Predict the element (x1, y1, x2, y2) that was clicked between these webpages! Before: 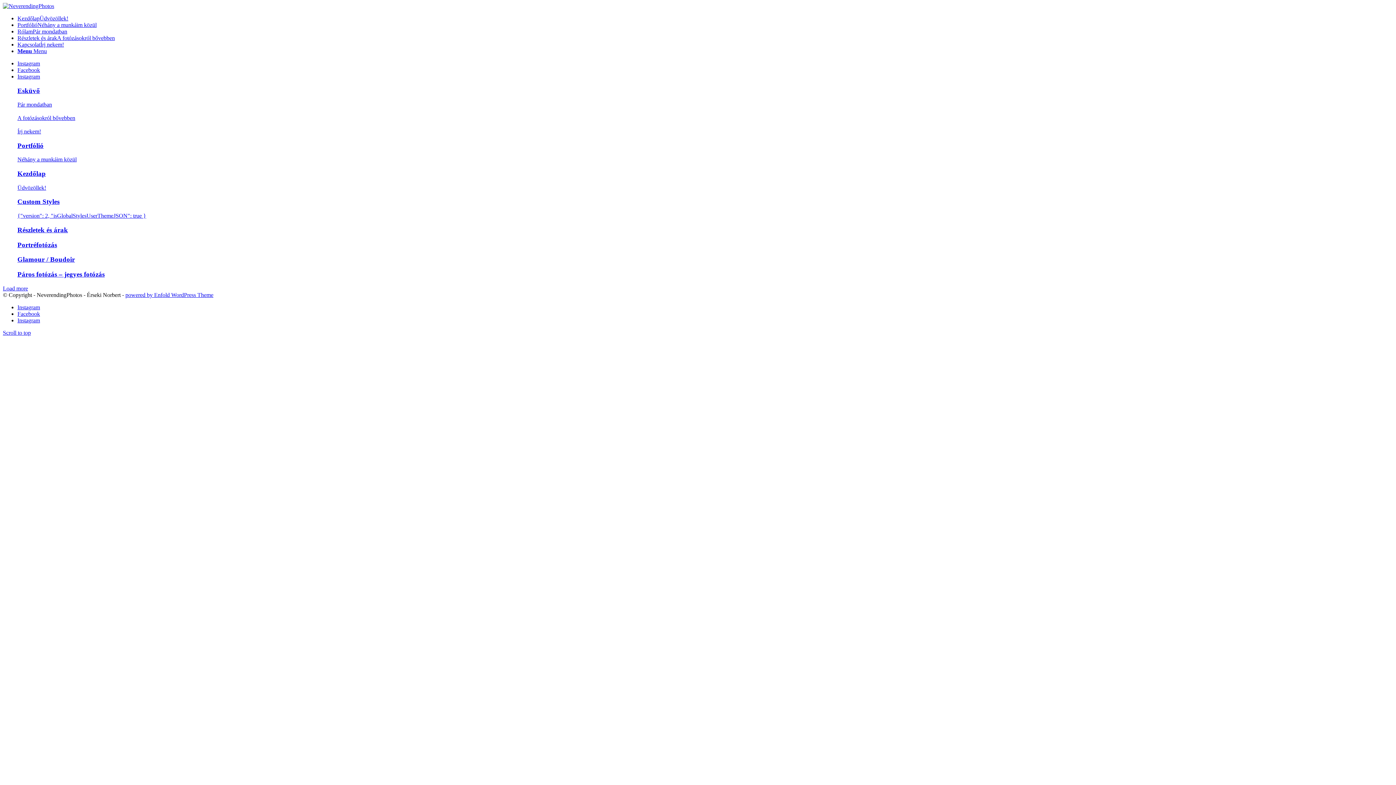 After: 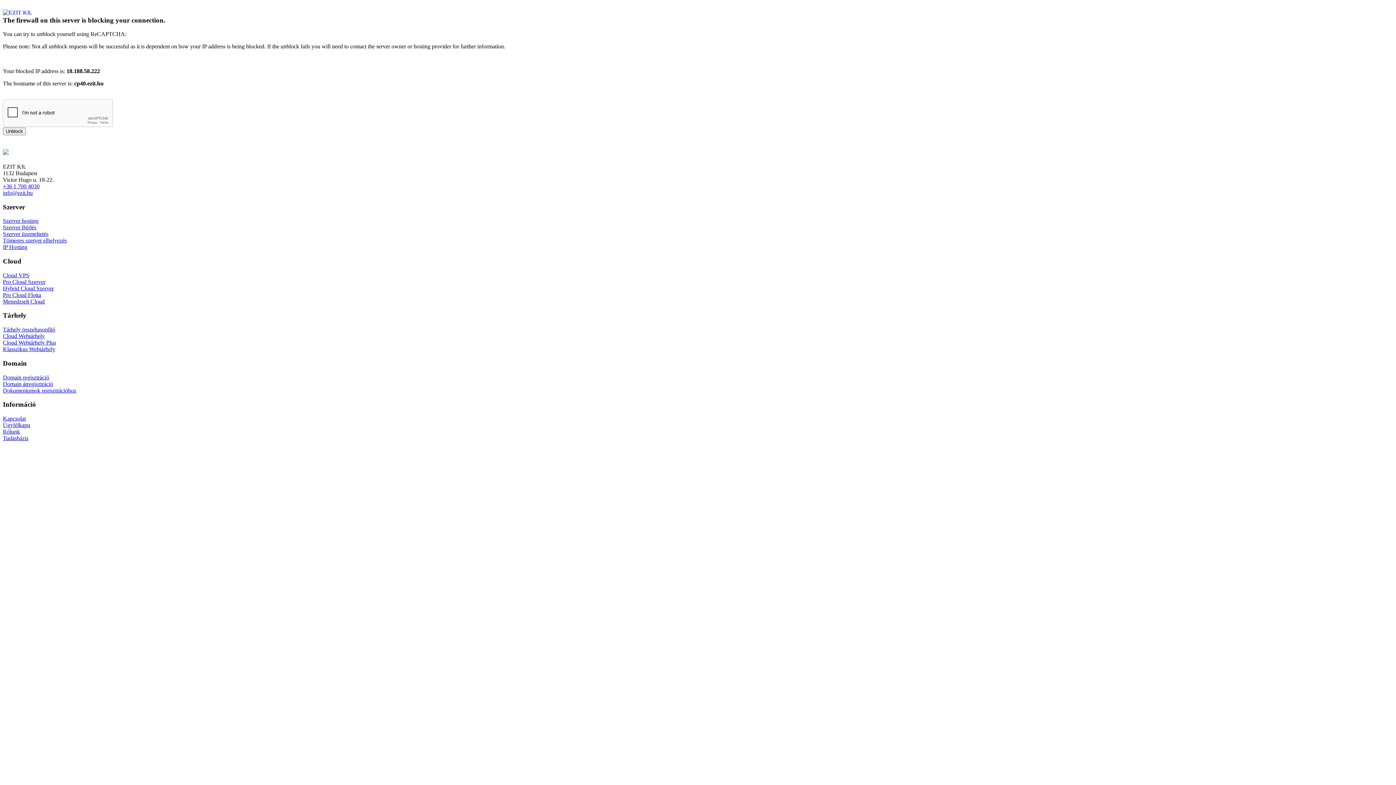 Action: bbox: (2, 2, 54, 9) label: NPv3